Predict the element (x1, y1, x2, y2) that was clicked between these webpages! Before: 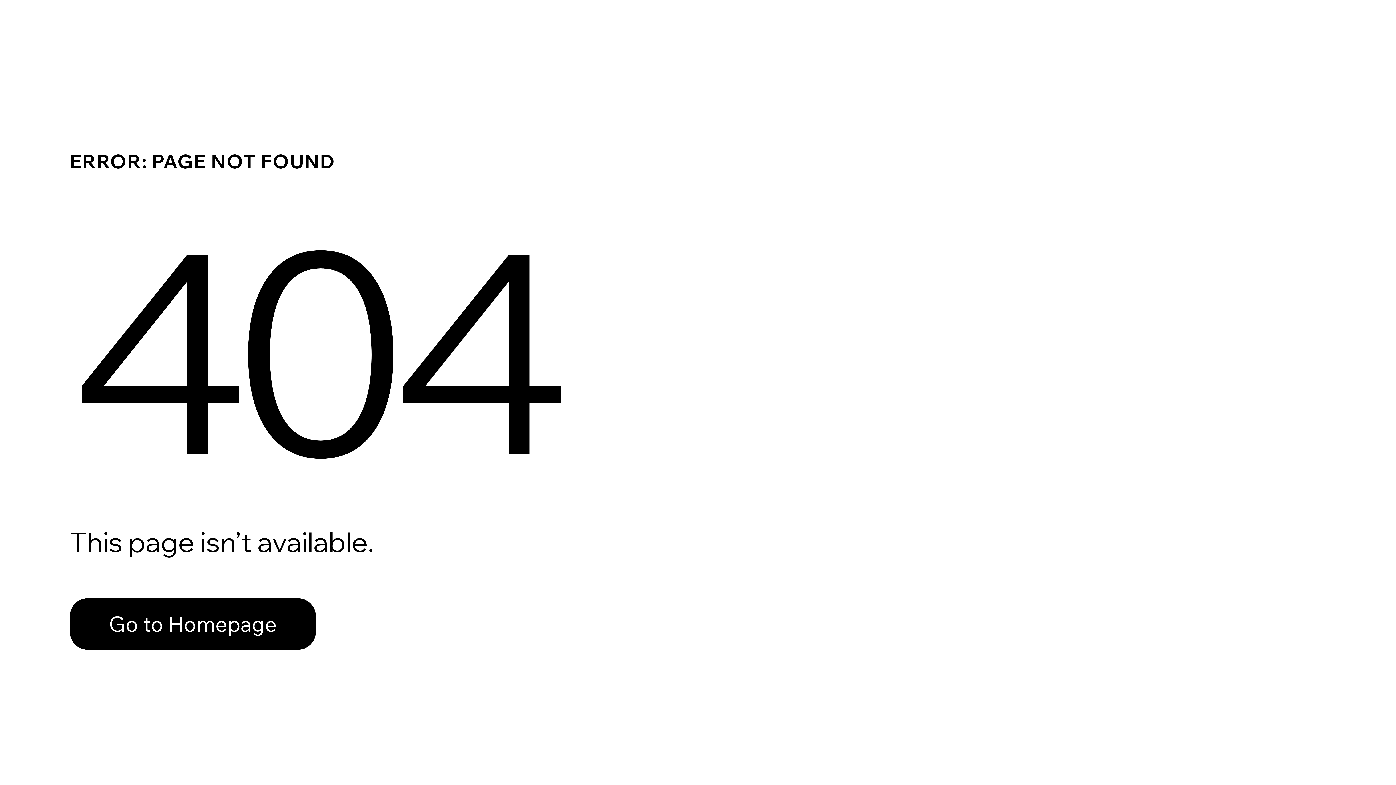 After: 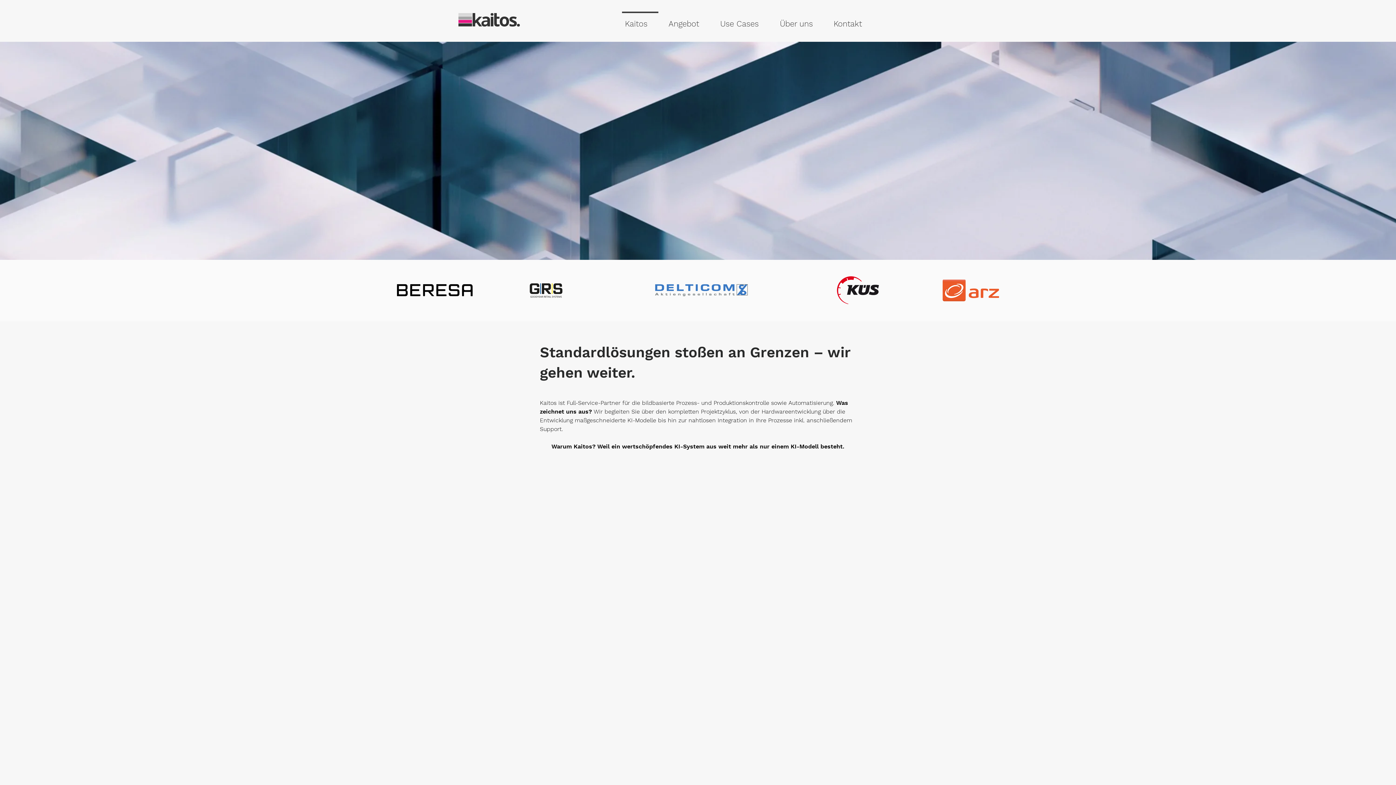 Action: bbox: (69, 598, 316, 650) label: Go to Homepage